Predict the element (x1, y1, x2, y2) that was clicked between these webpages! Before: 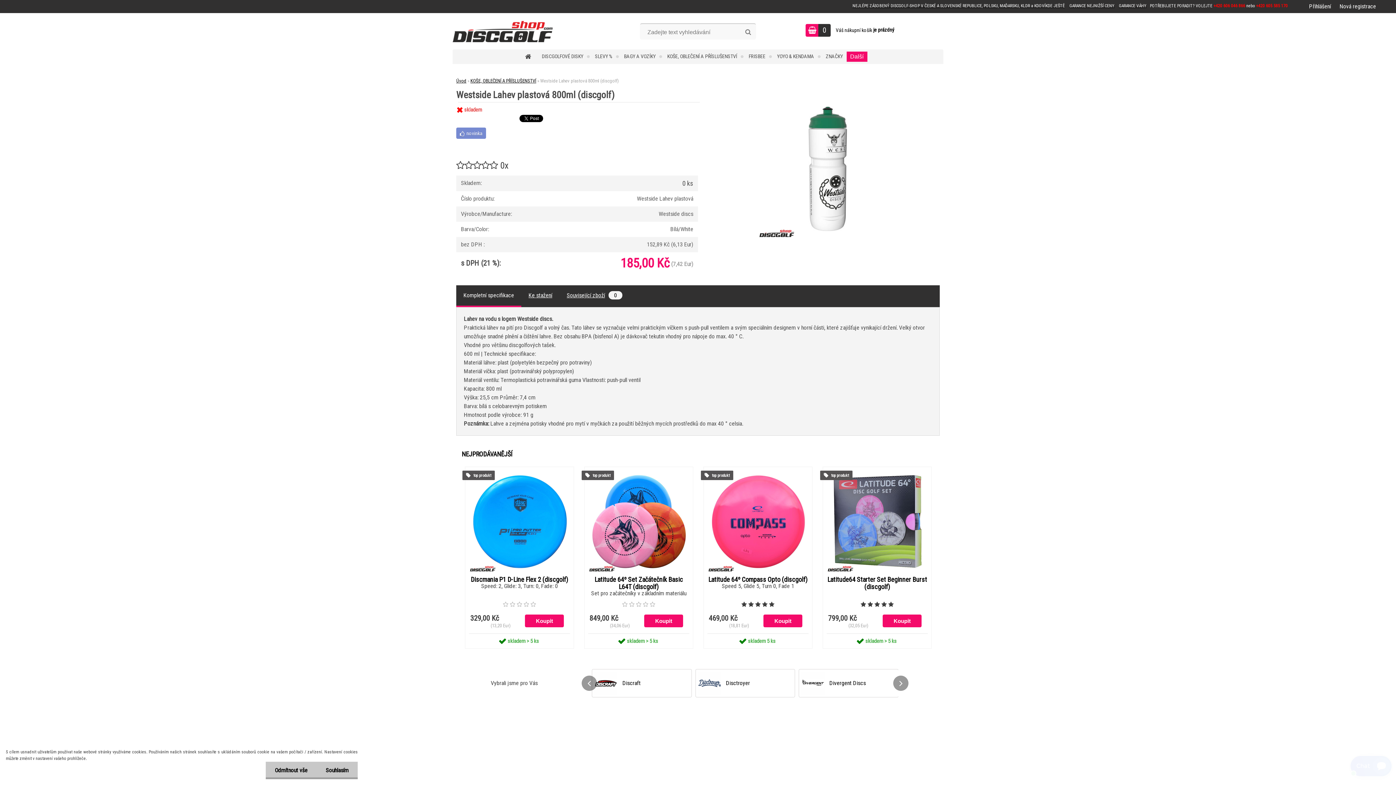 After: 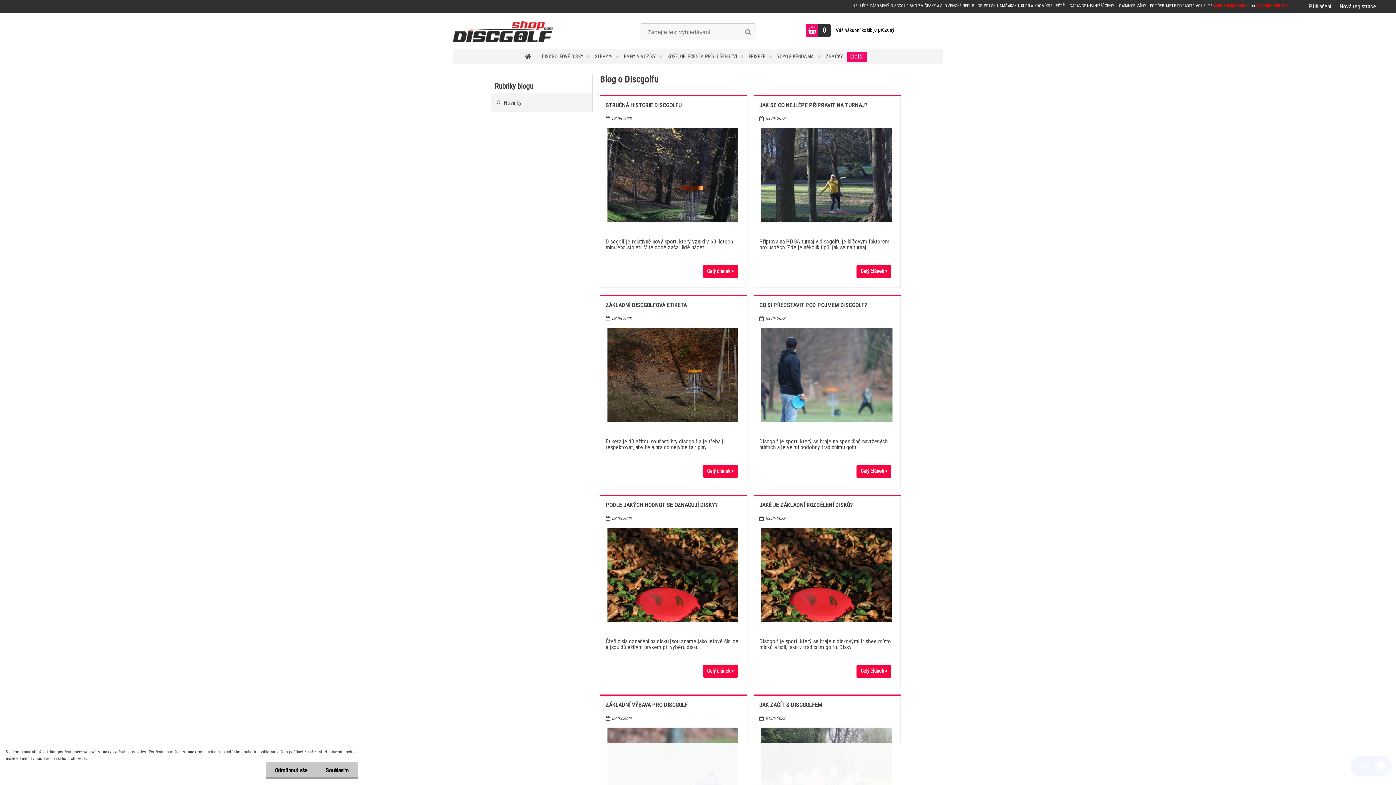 Action: label: ZNAČKY bbox: (826, 49, 843, 64)